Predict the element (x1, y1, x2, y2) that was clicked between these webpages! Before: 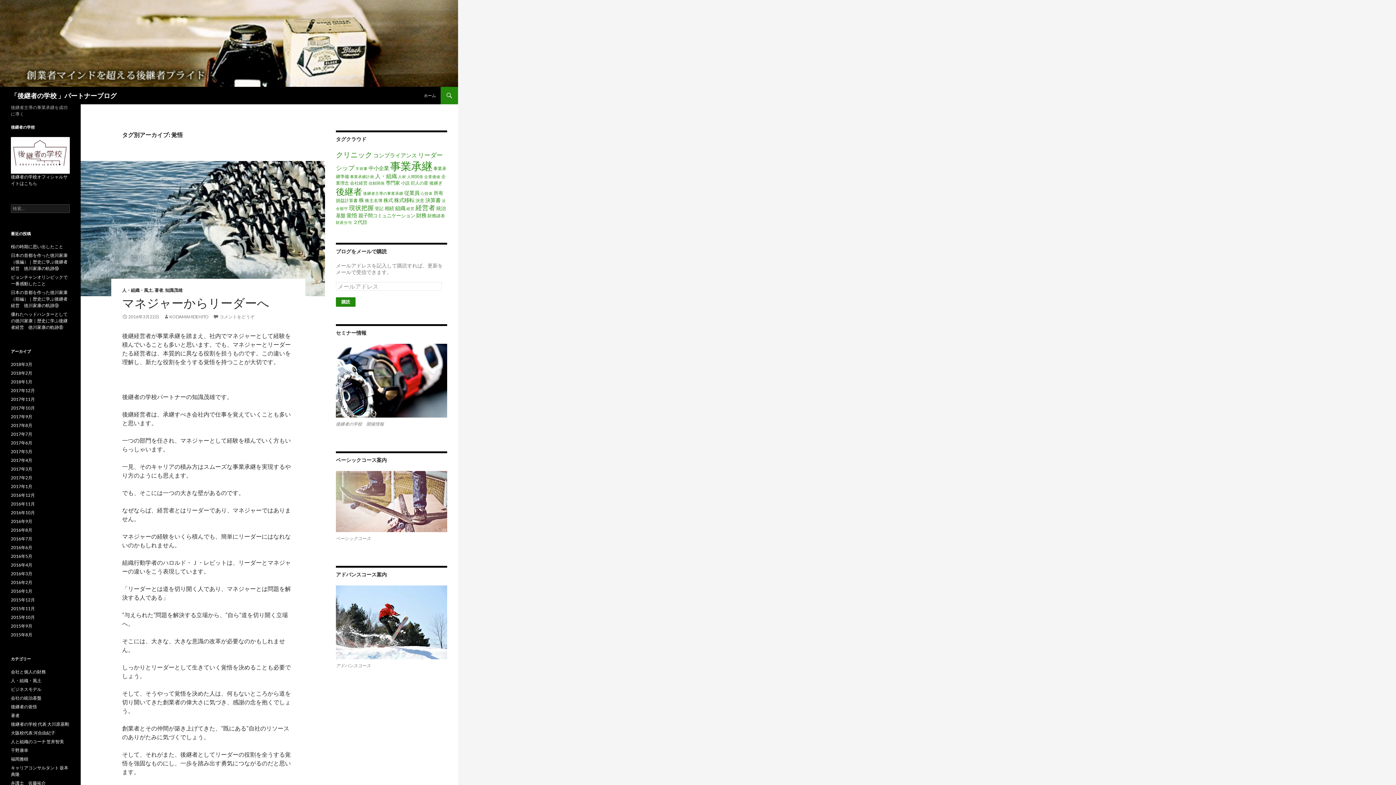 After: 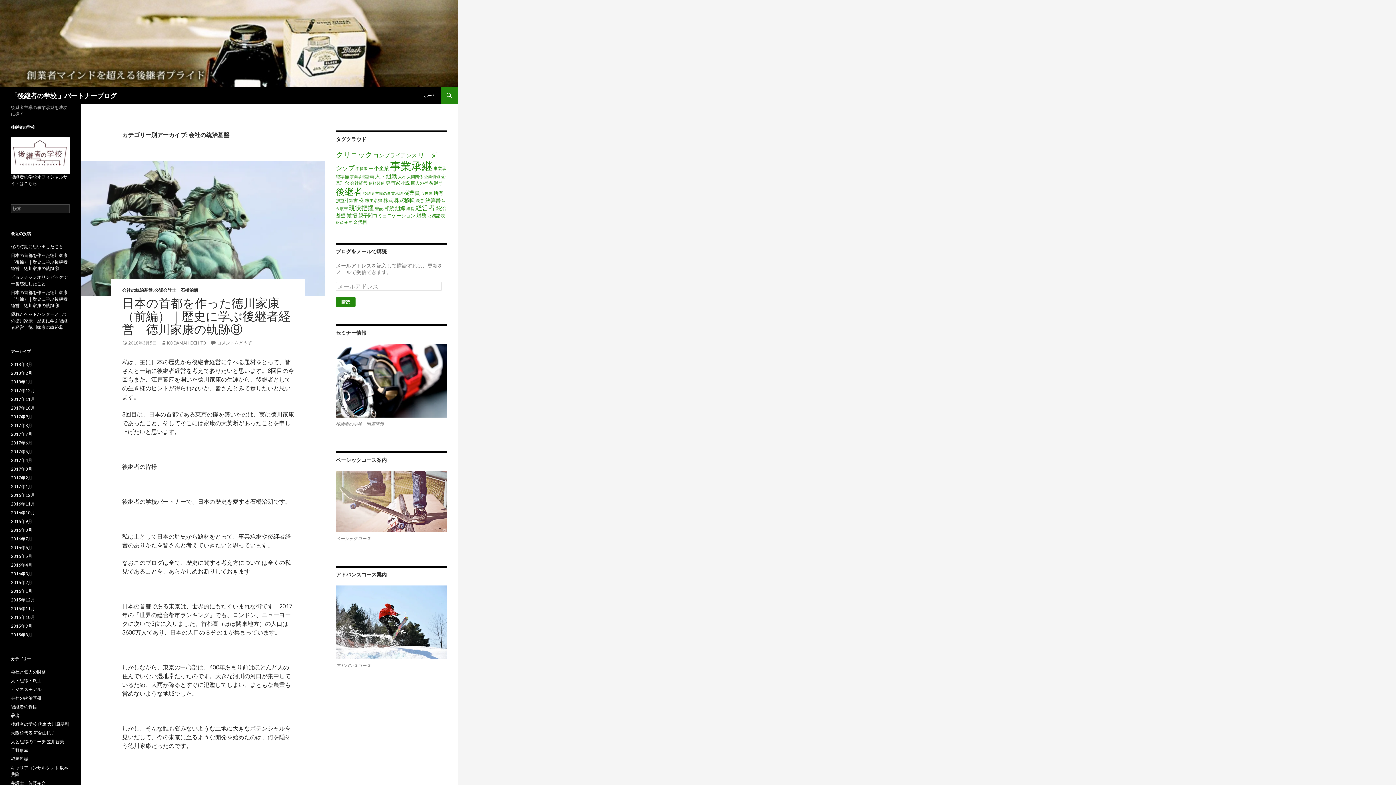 Action: label: 会社の統治基盤 bbox: (10, 695, 41, 701)